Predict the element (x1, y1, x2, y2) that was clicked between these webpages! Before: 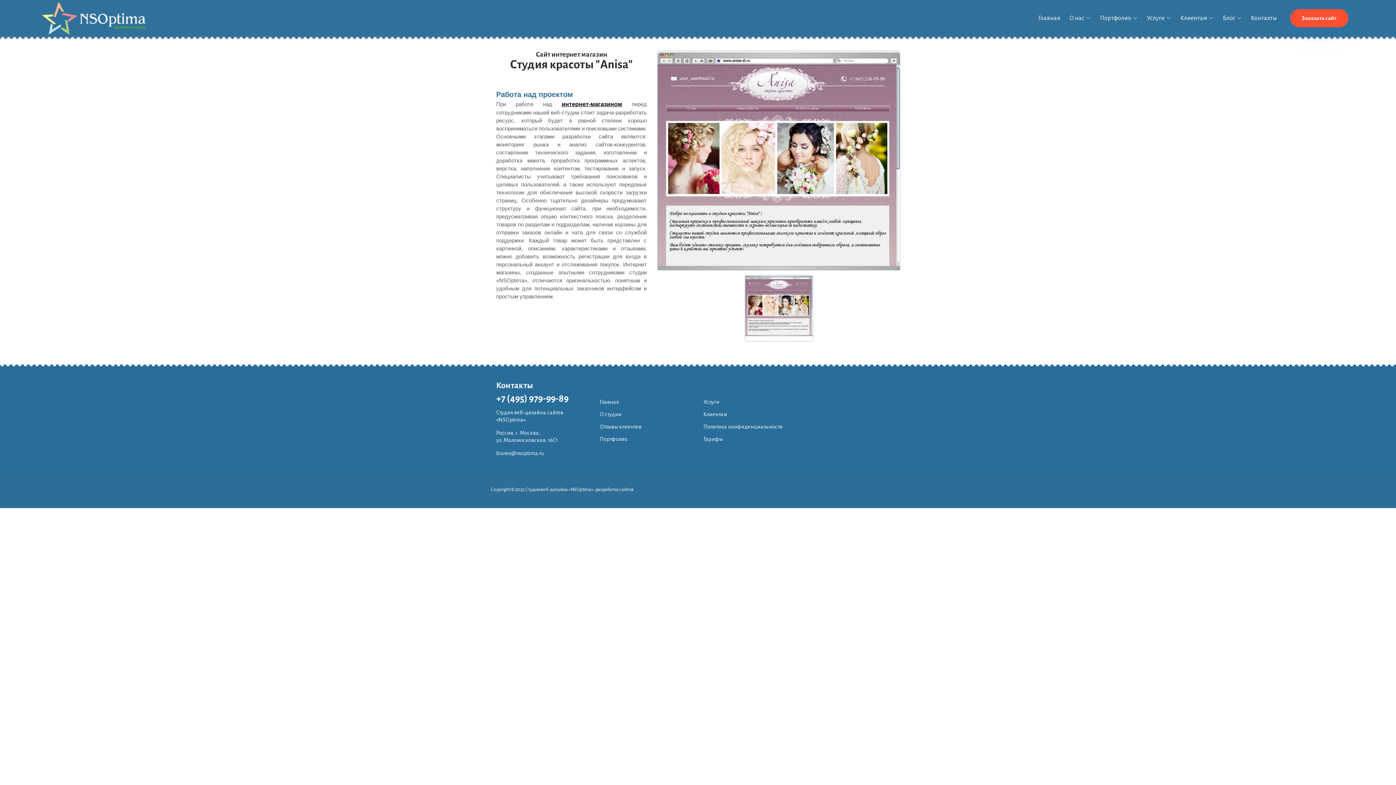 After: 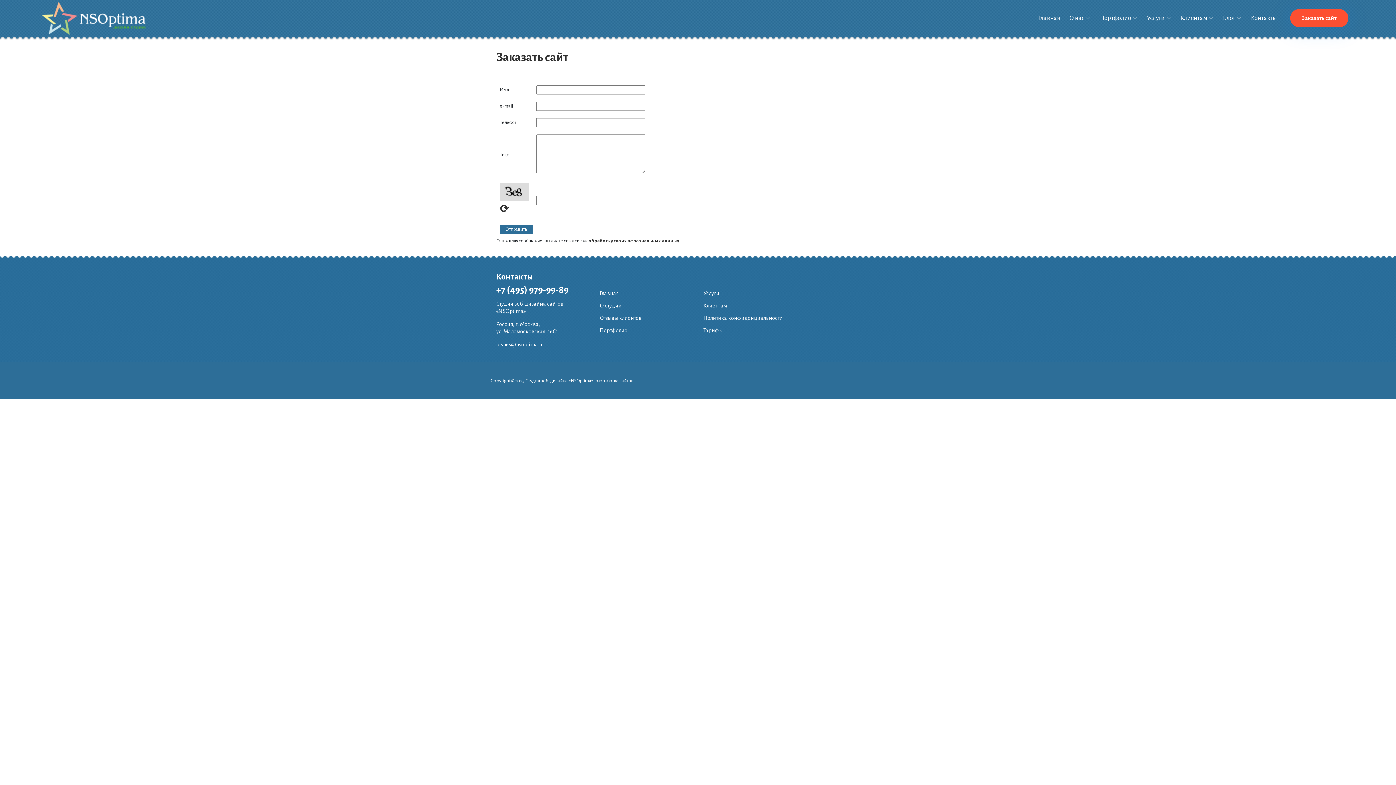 Action: bbox: (1290, 9, 1348, 27) label: Заказать сайт